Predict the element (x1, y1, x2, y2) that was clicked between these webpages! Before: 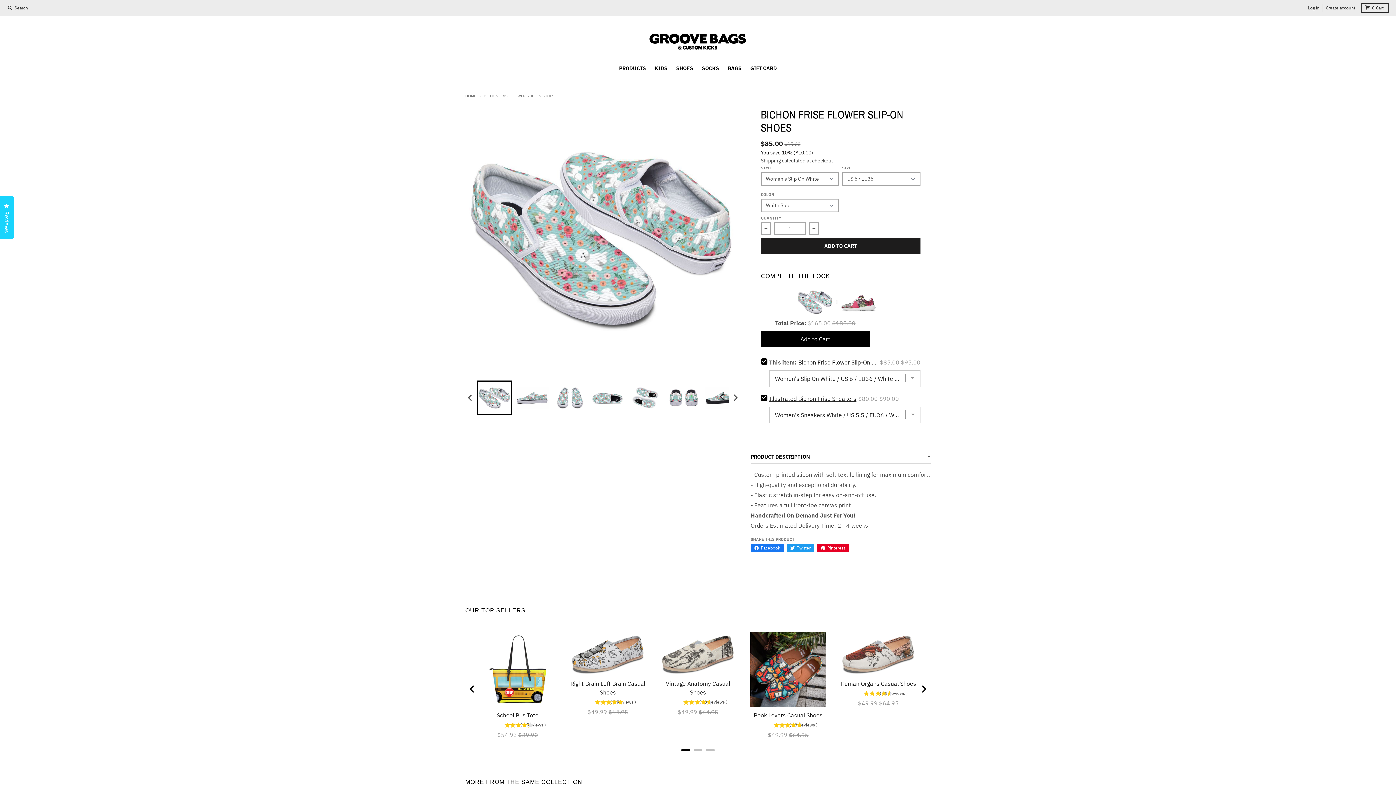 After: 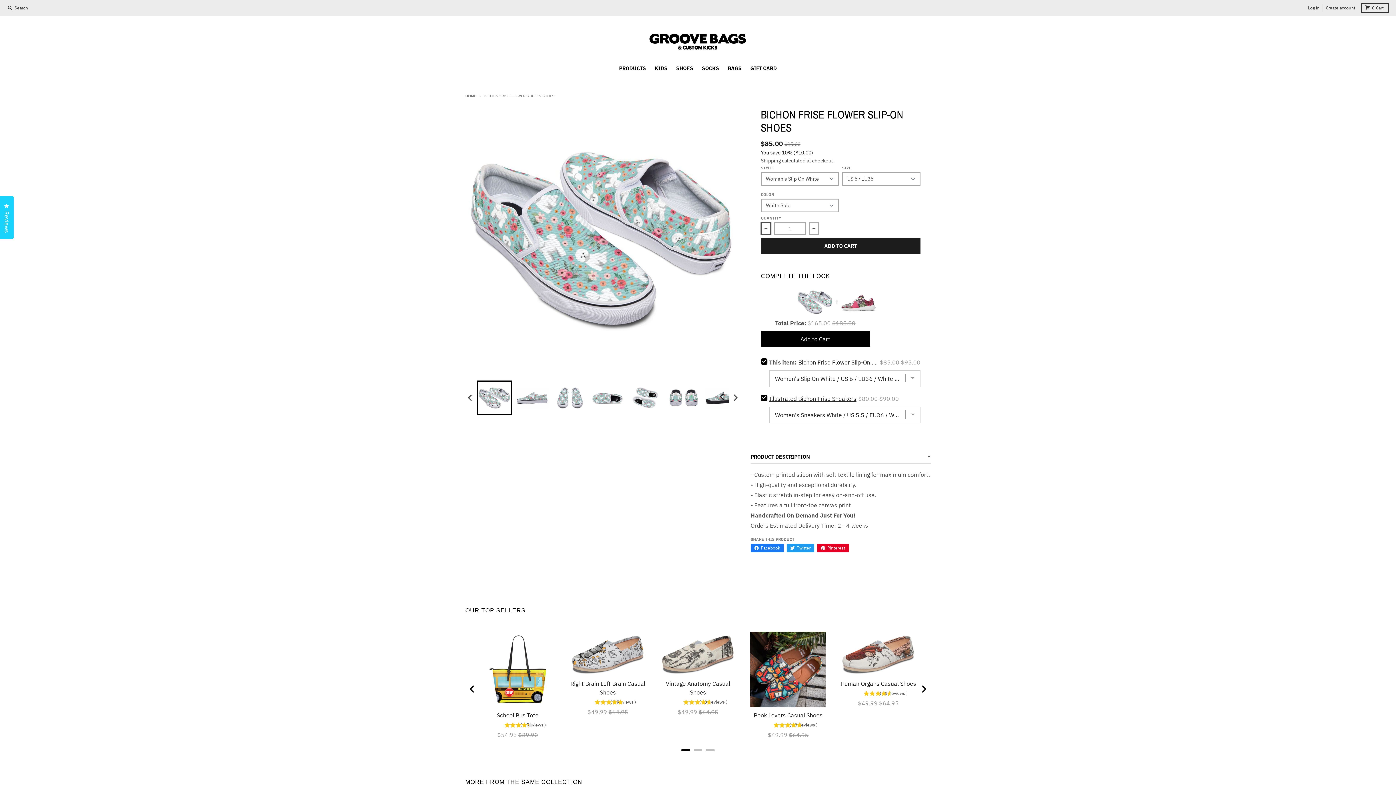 Action: bbox: (761, 222, 771, 234) label: Decrease quantity for Bichon Frise Flower Slip-On Shoes